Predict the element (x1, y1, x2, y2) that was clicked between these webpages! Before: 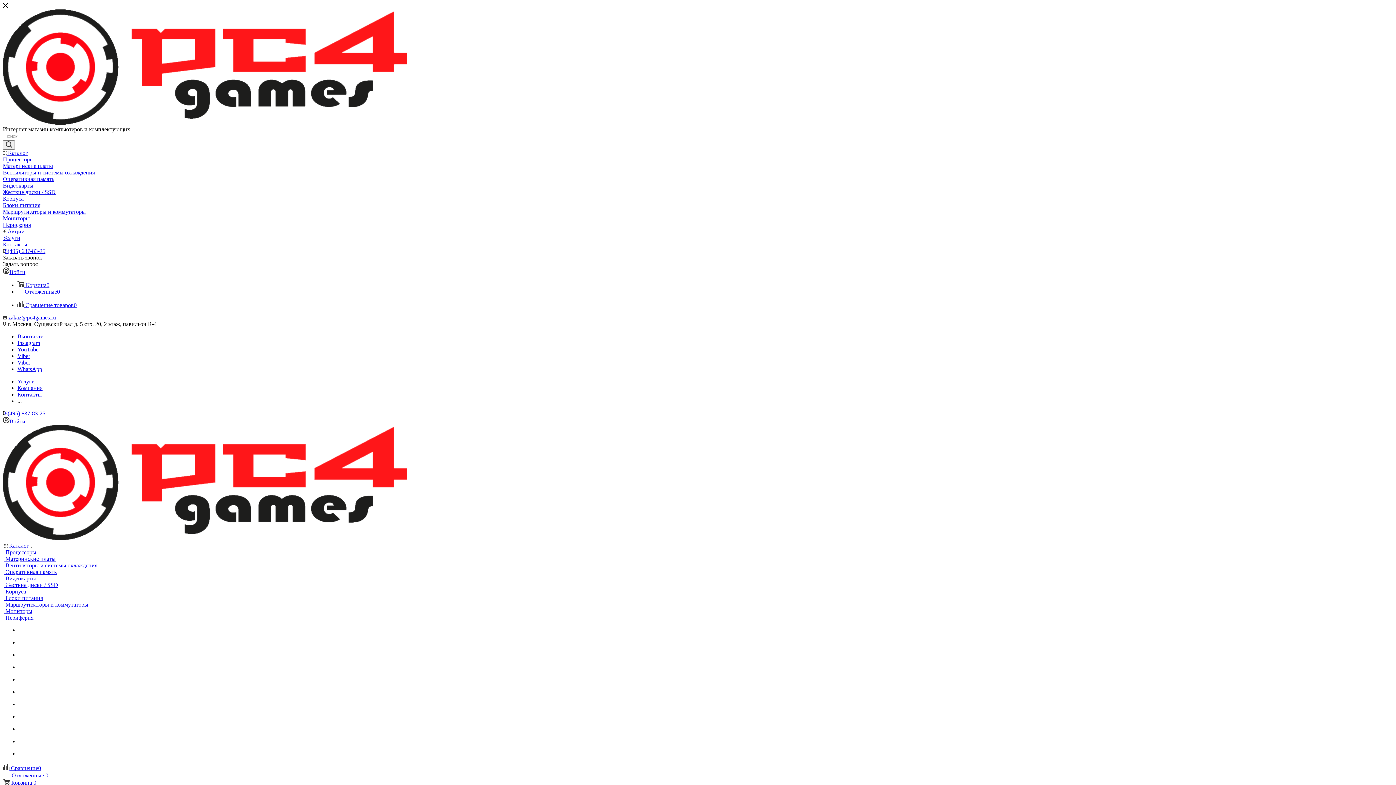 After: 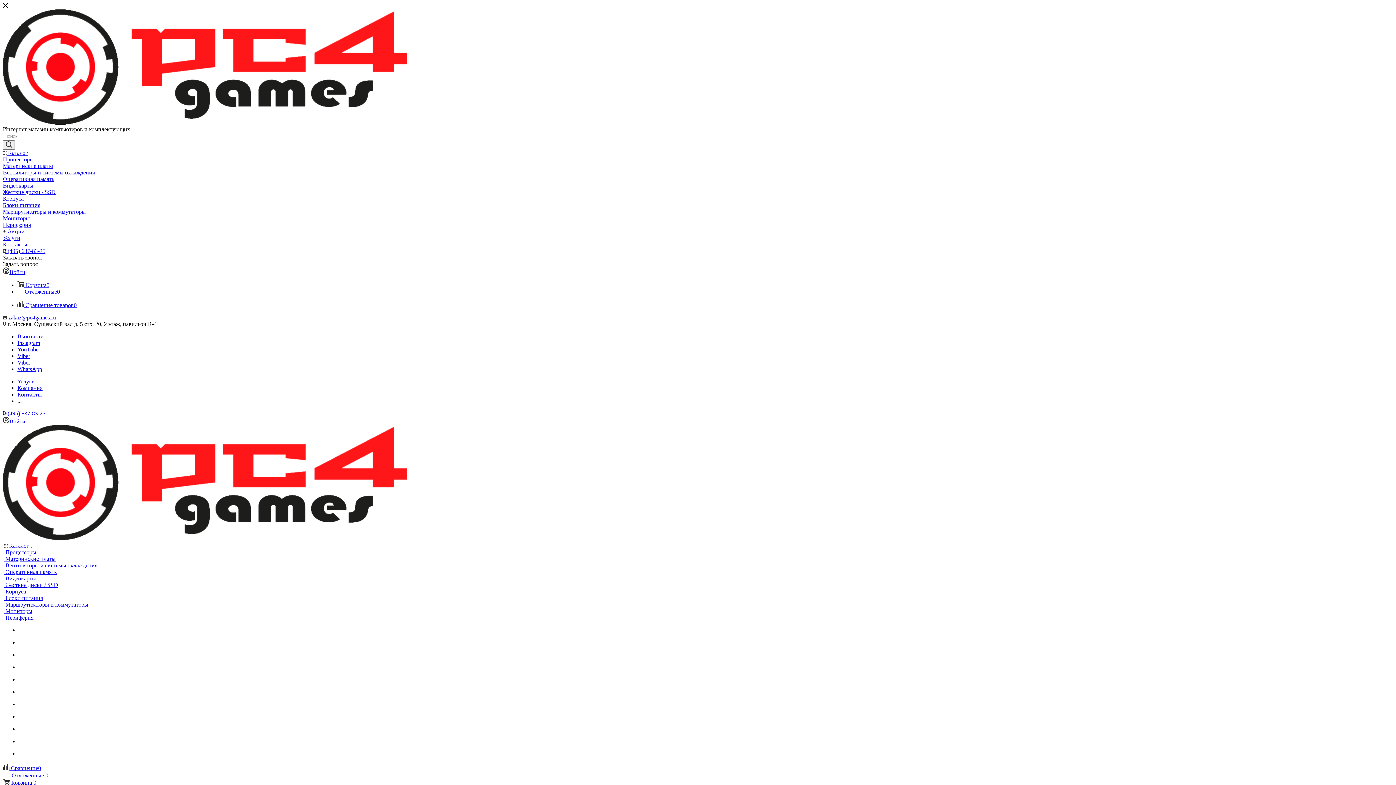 Action: bbox: (17, 333, 43, 339) label: Вконтакте